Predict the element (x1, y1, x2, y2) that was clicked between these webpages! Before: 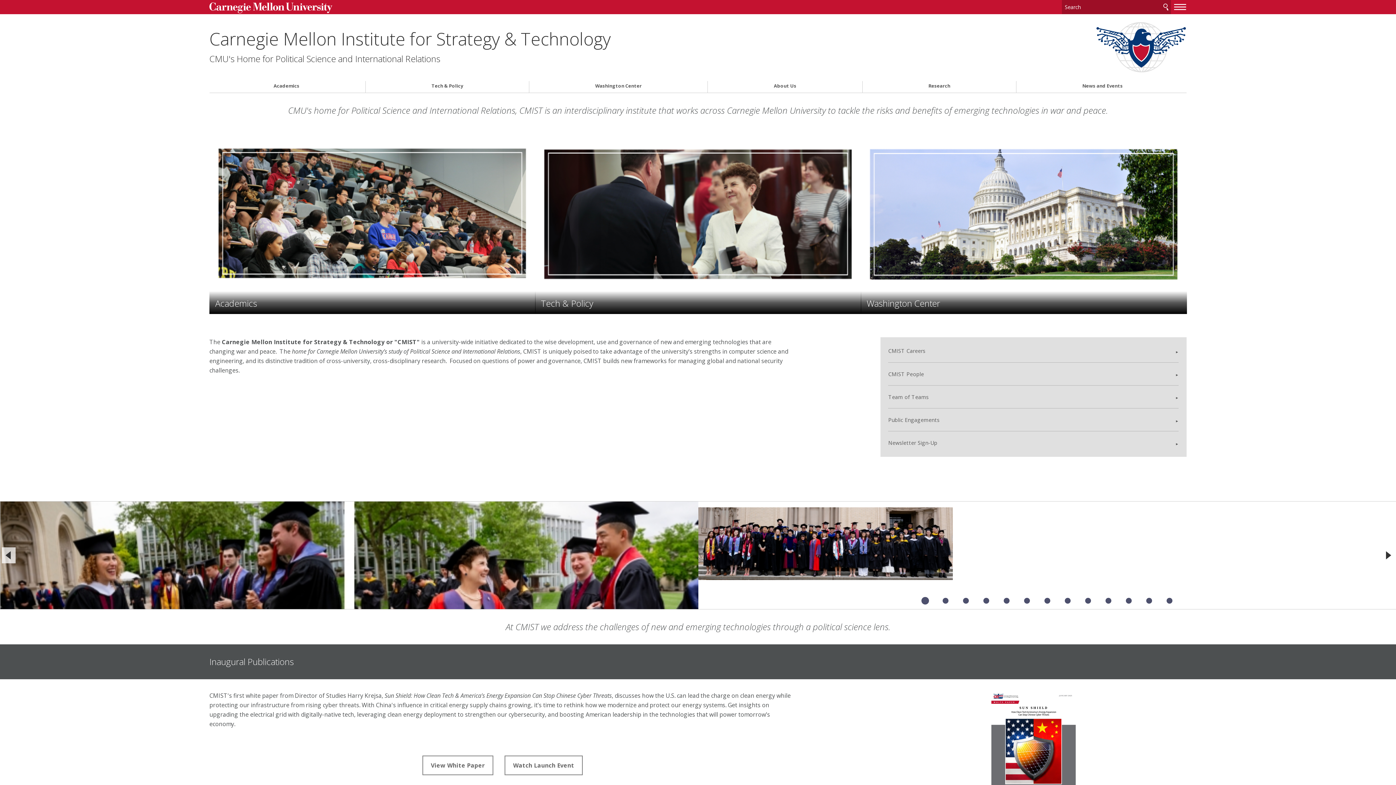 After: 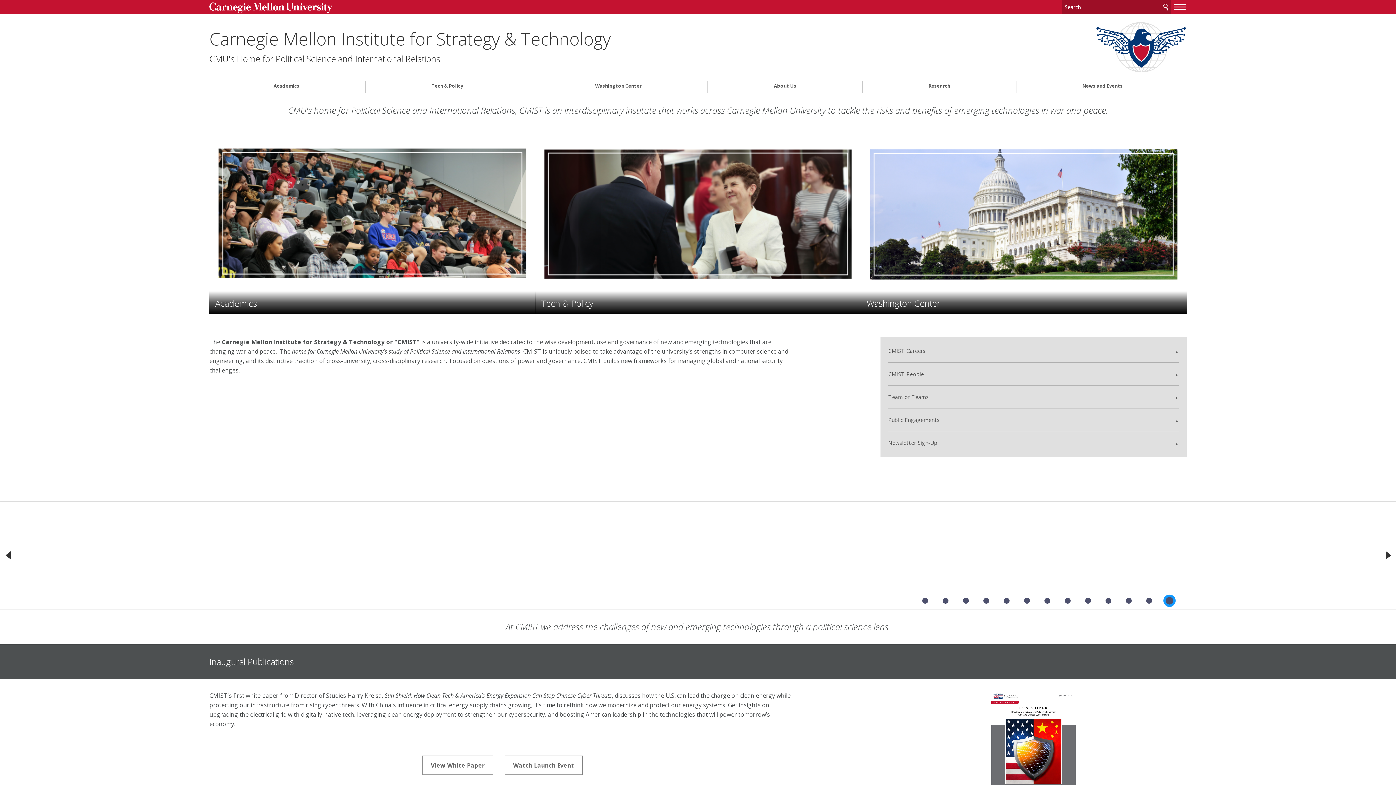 Action: bbox: (1166, 598, 1172, 603) label: Slide 13 of 13